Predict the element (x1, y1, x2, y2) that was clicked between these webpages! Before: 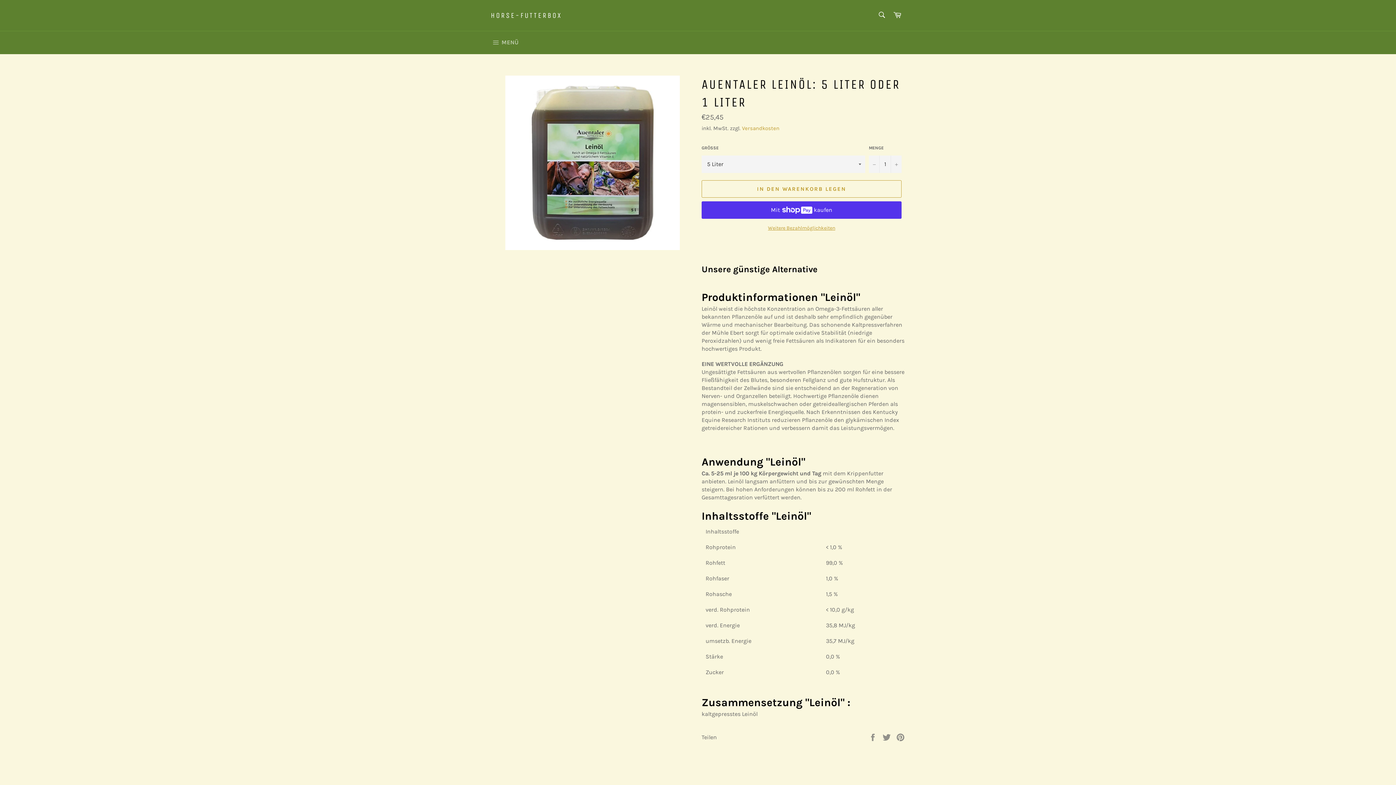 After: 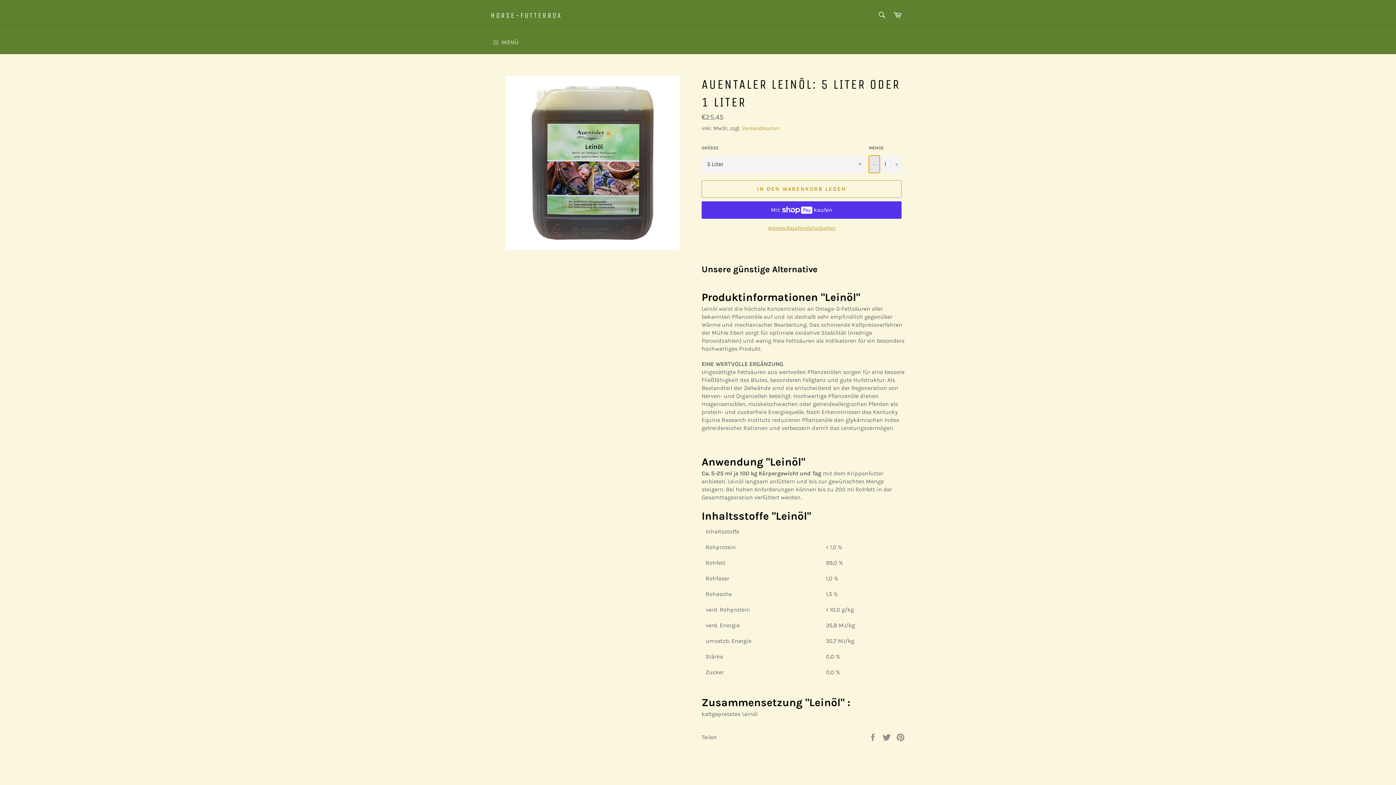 Action: bbox: (869, 155, 880, 172) label: Artikelmenge um eins reduzieren